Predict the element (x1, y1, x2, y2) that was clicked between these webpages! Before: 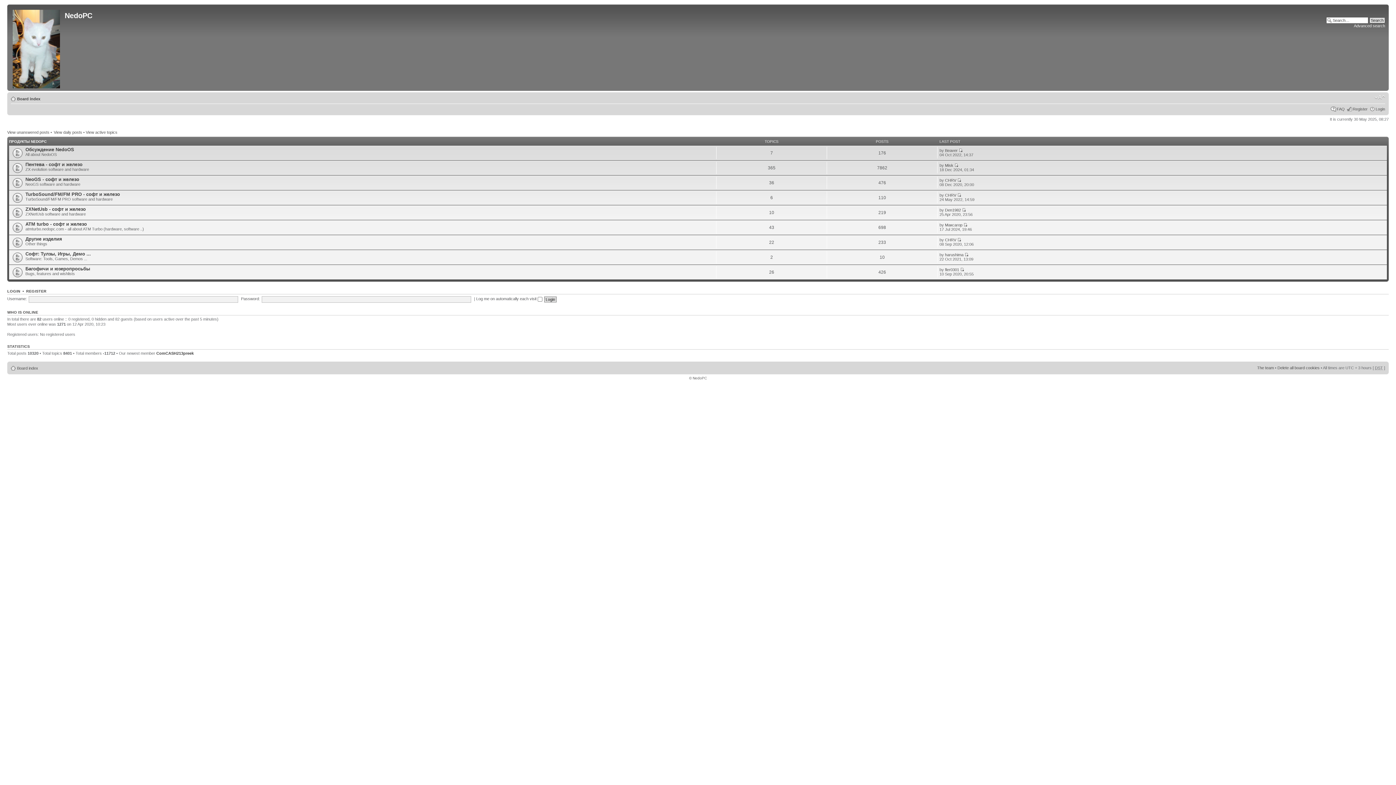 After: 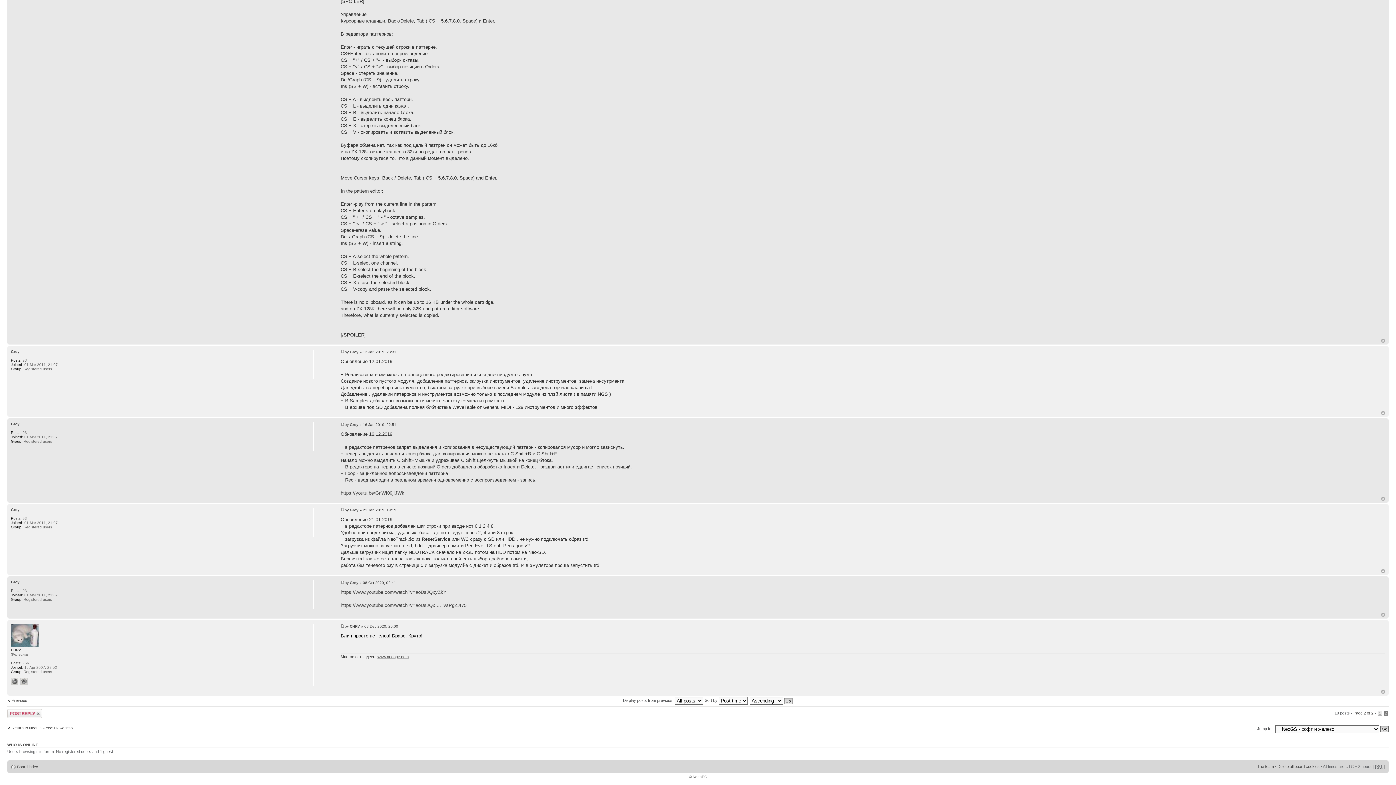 Action: bbox: (957, 178, 961, 182)